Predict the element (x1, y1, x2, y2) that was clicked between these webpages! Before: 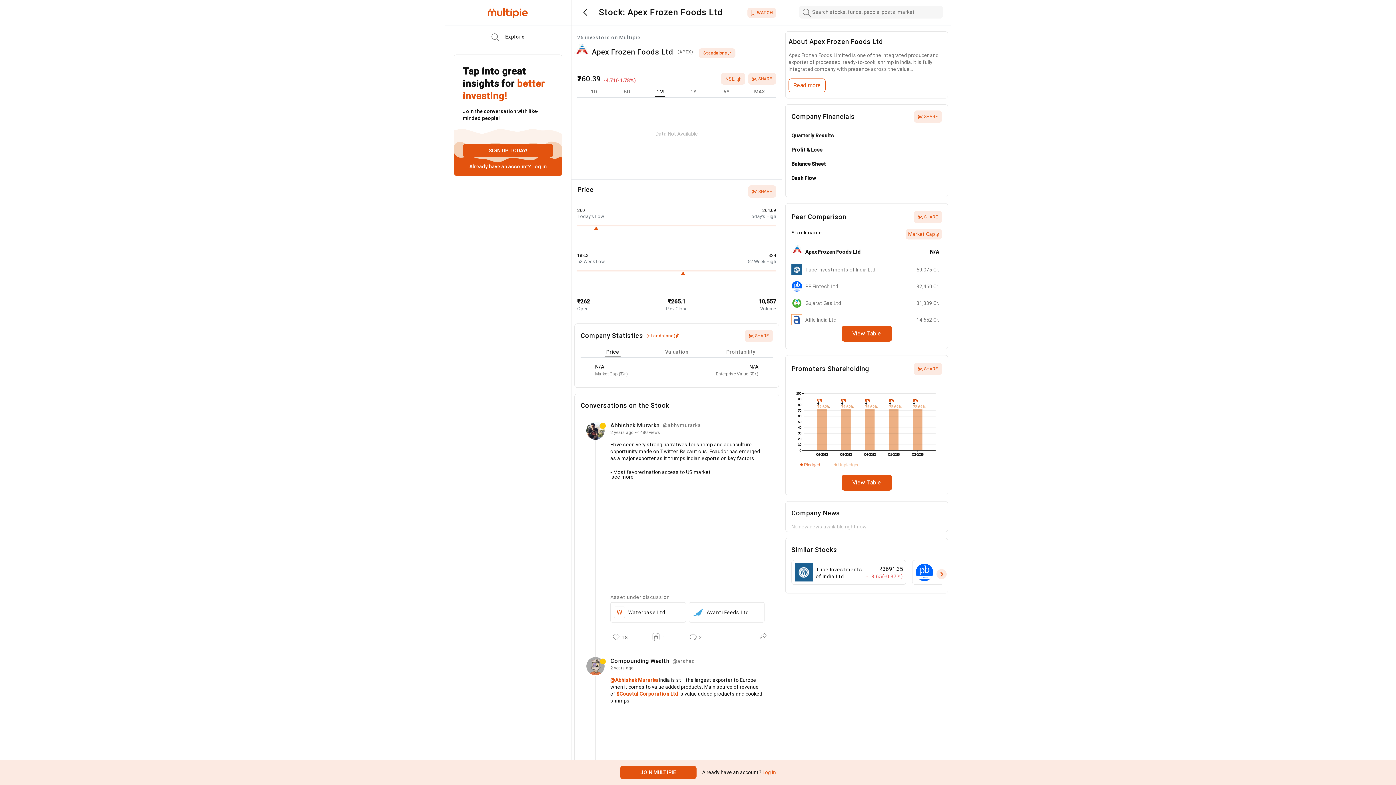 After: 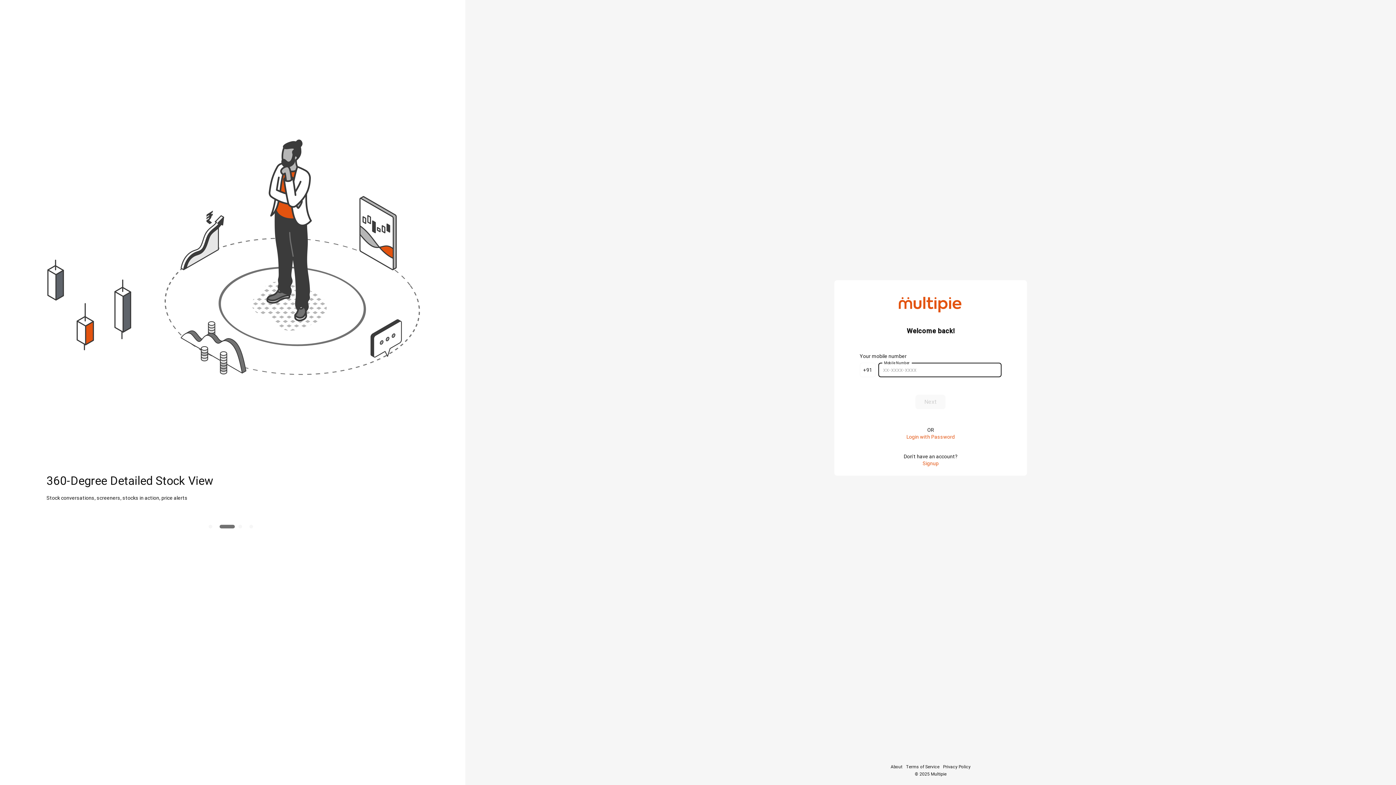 Action: label:  Log in bbox: (761, 769, 776, 775)